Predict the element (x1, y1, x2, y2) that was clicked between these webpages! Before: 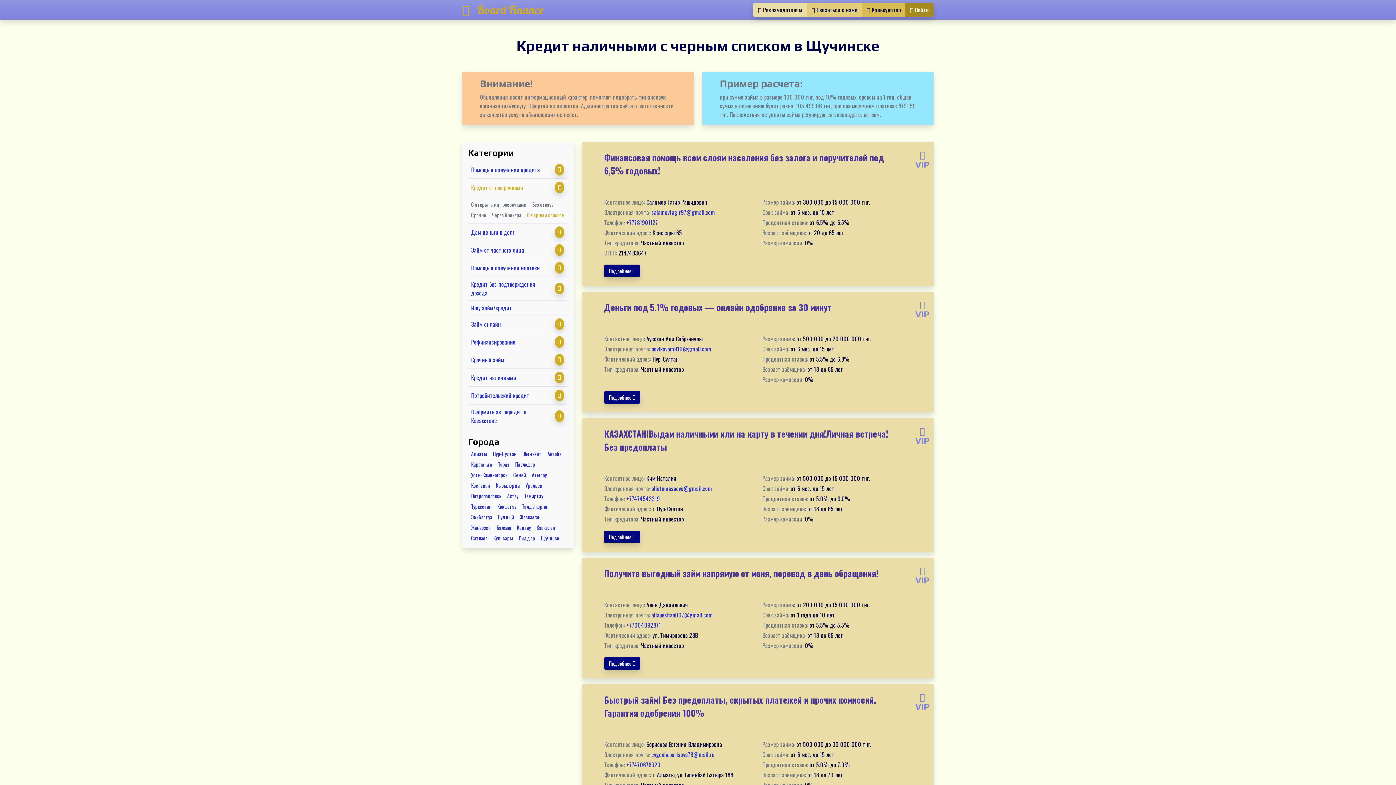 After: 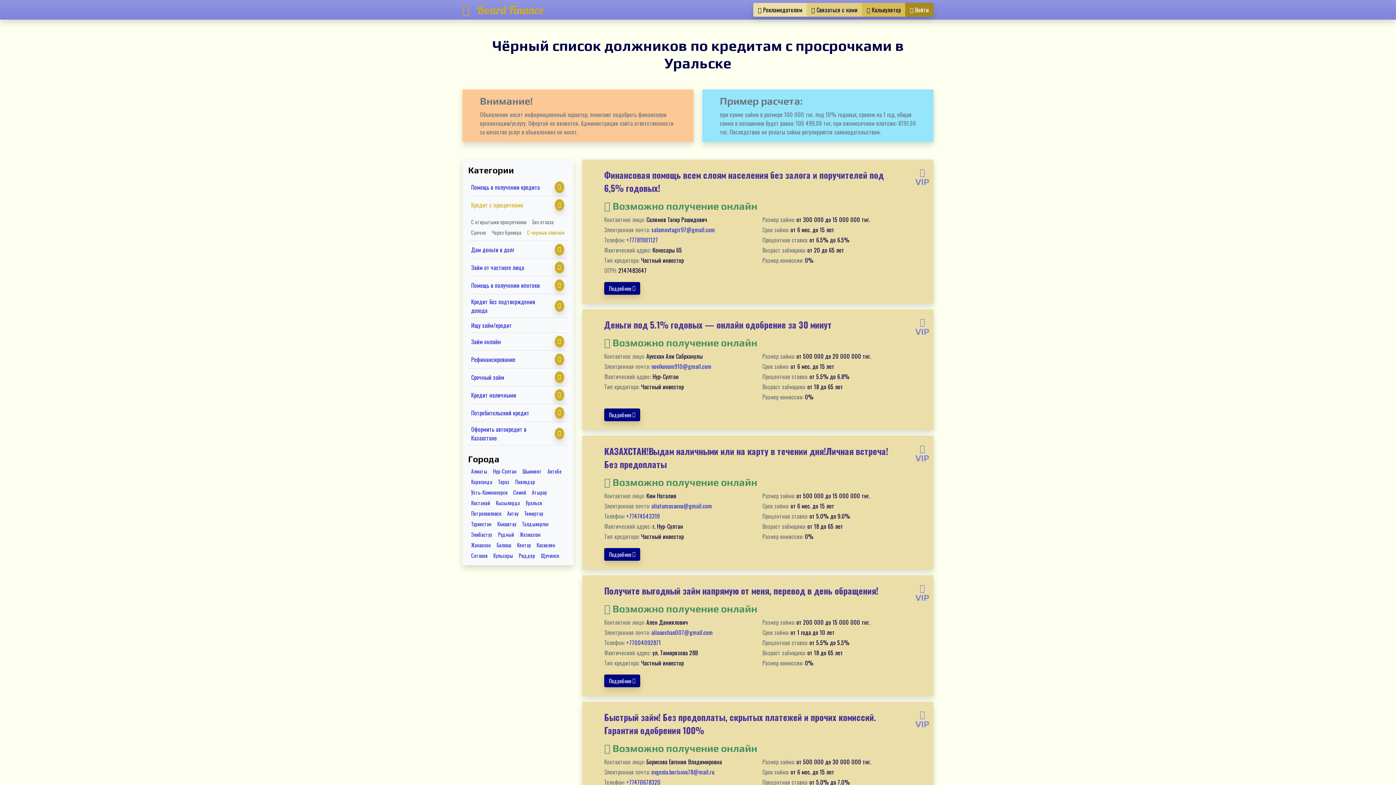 Action: label: Уральск bbox: (522, 480, 545, 490)